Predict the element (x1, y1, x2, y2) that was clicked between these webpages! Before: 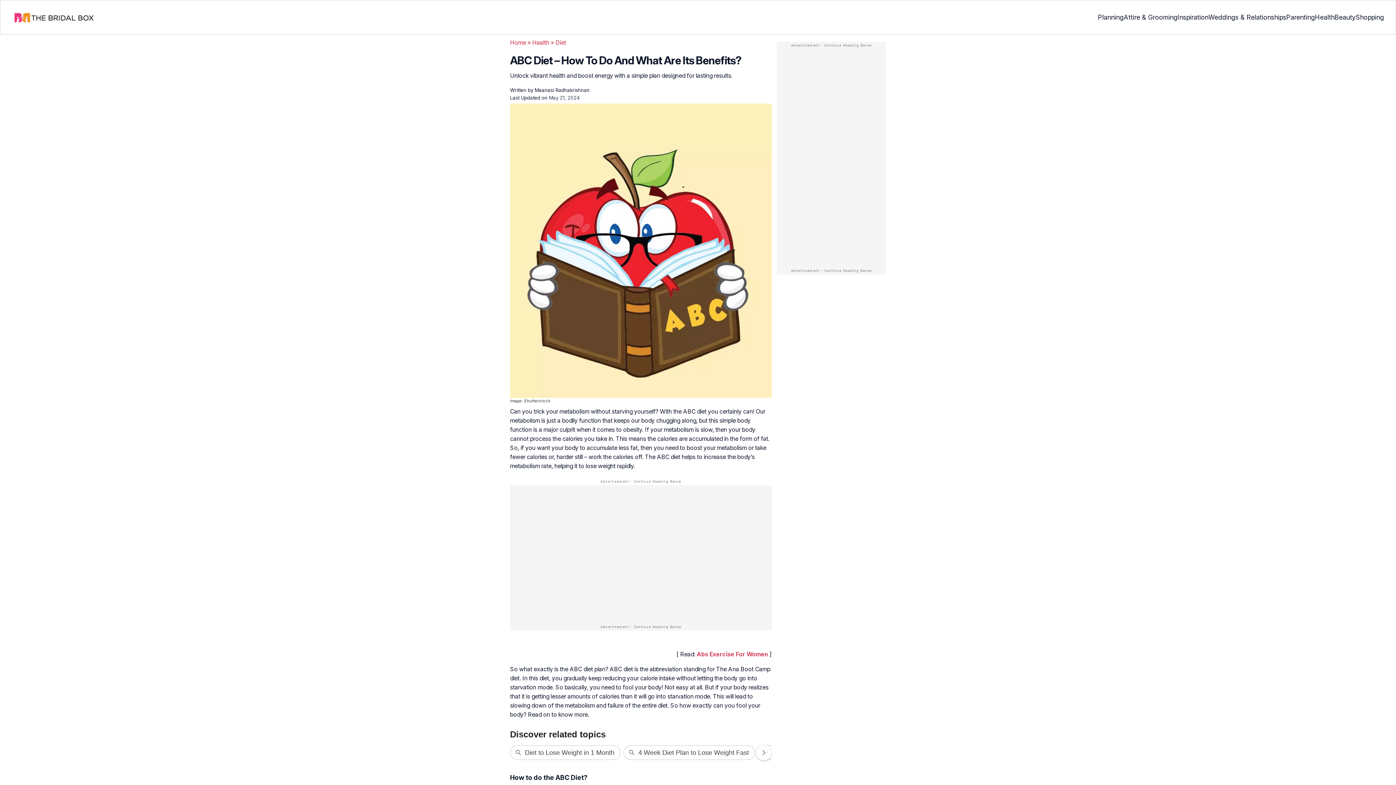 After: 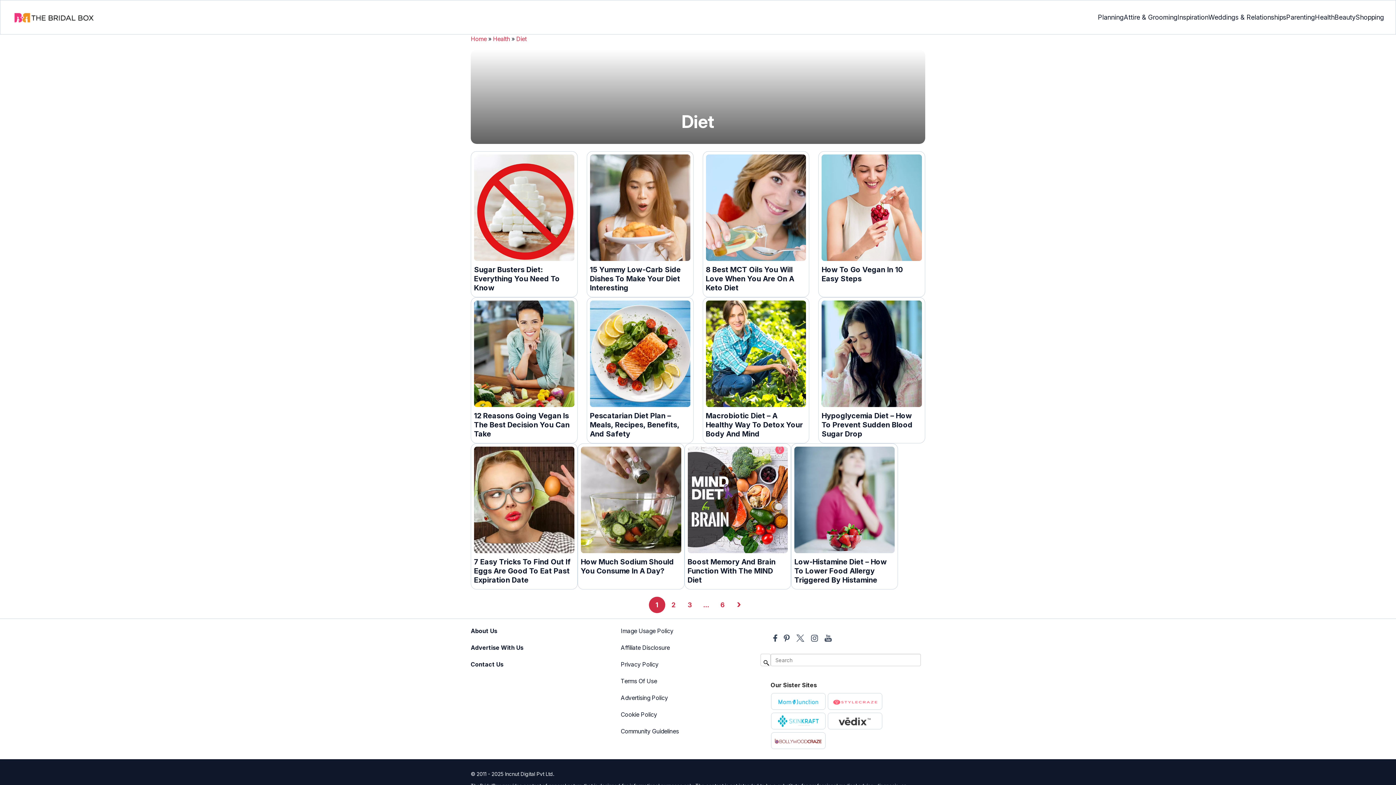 Action: bbox: (555, 38, 566, 46) label: Diet